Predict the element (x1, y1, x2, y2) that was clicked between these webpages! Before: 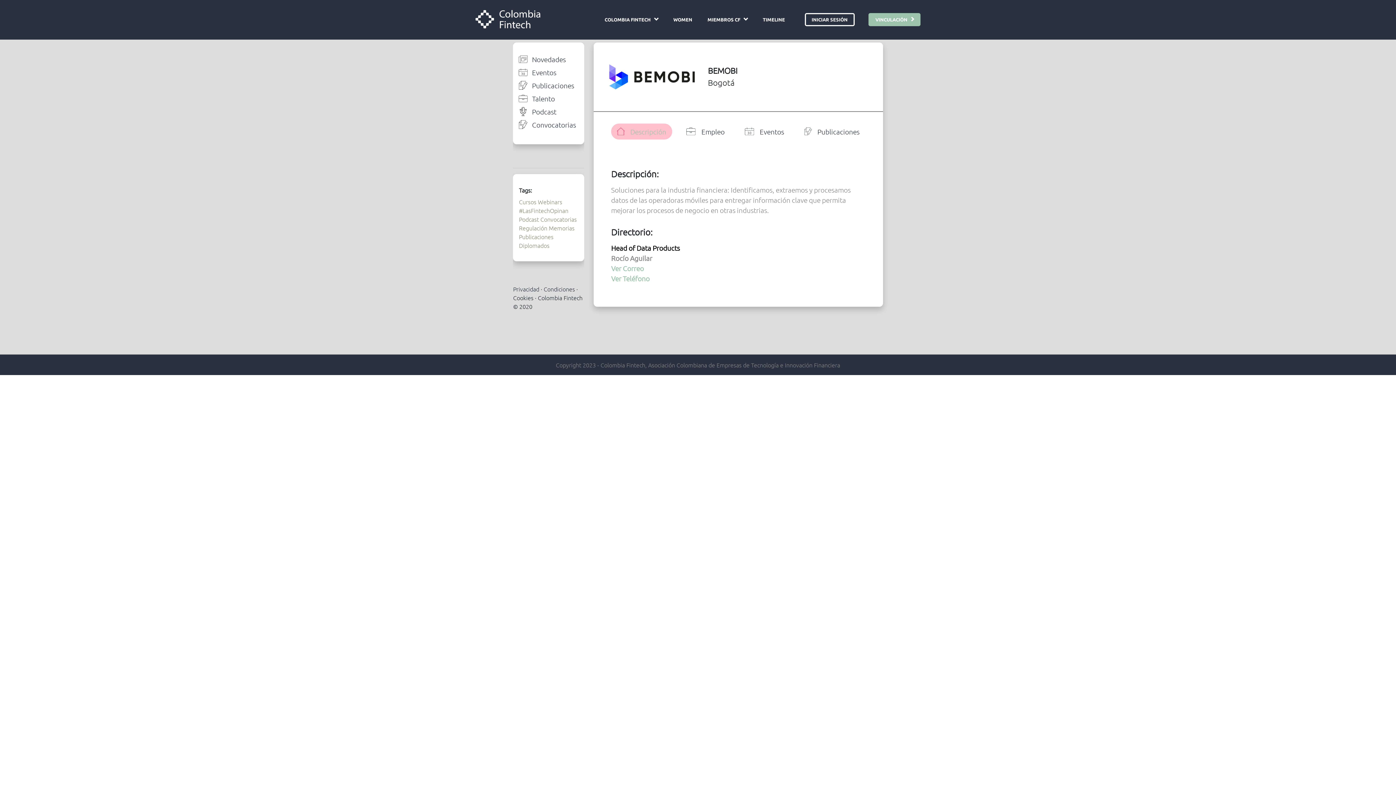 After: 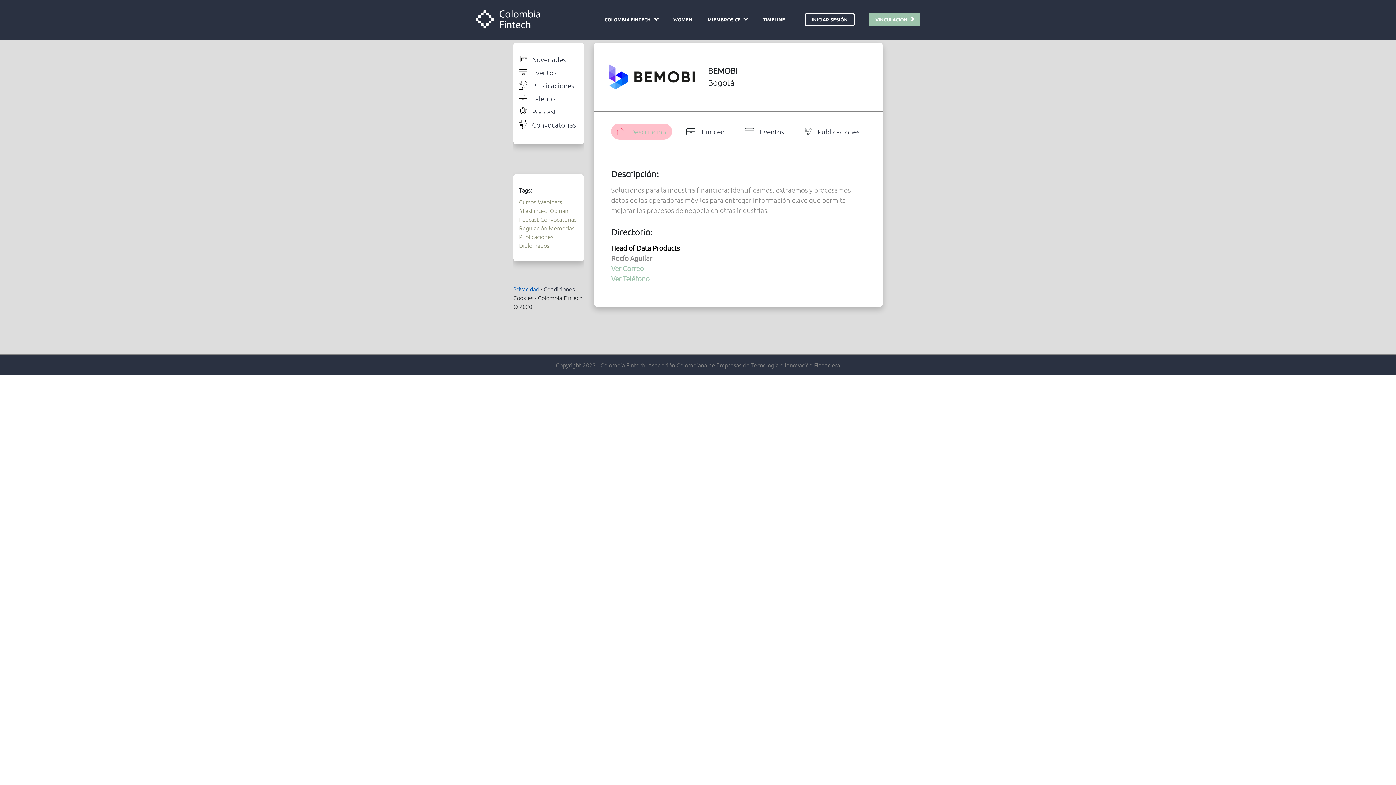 Action: label: Privacidad bbox: (513, 285, 539, 293)